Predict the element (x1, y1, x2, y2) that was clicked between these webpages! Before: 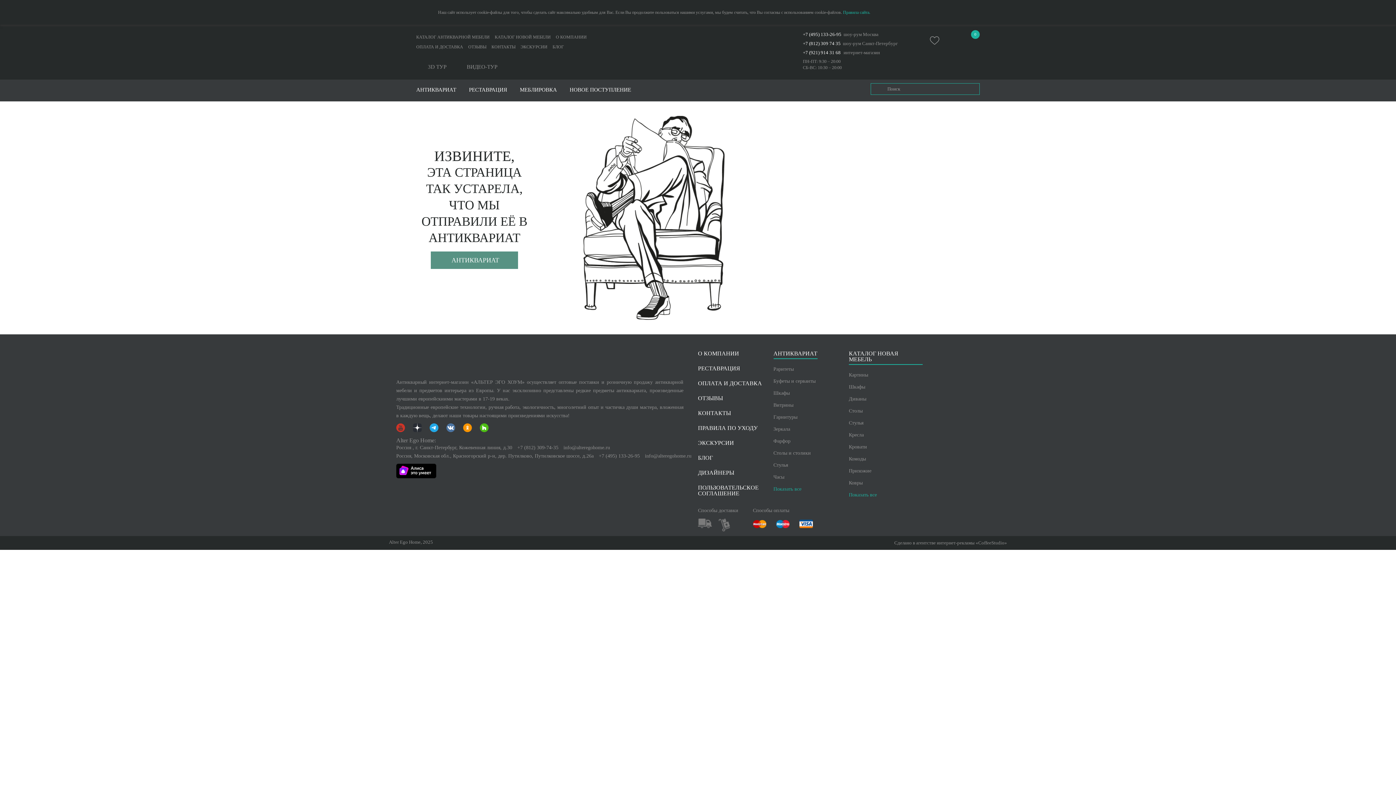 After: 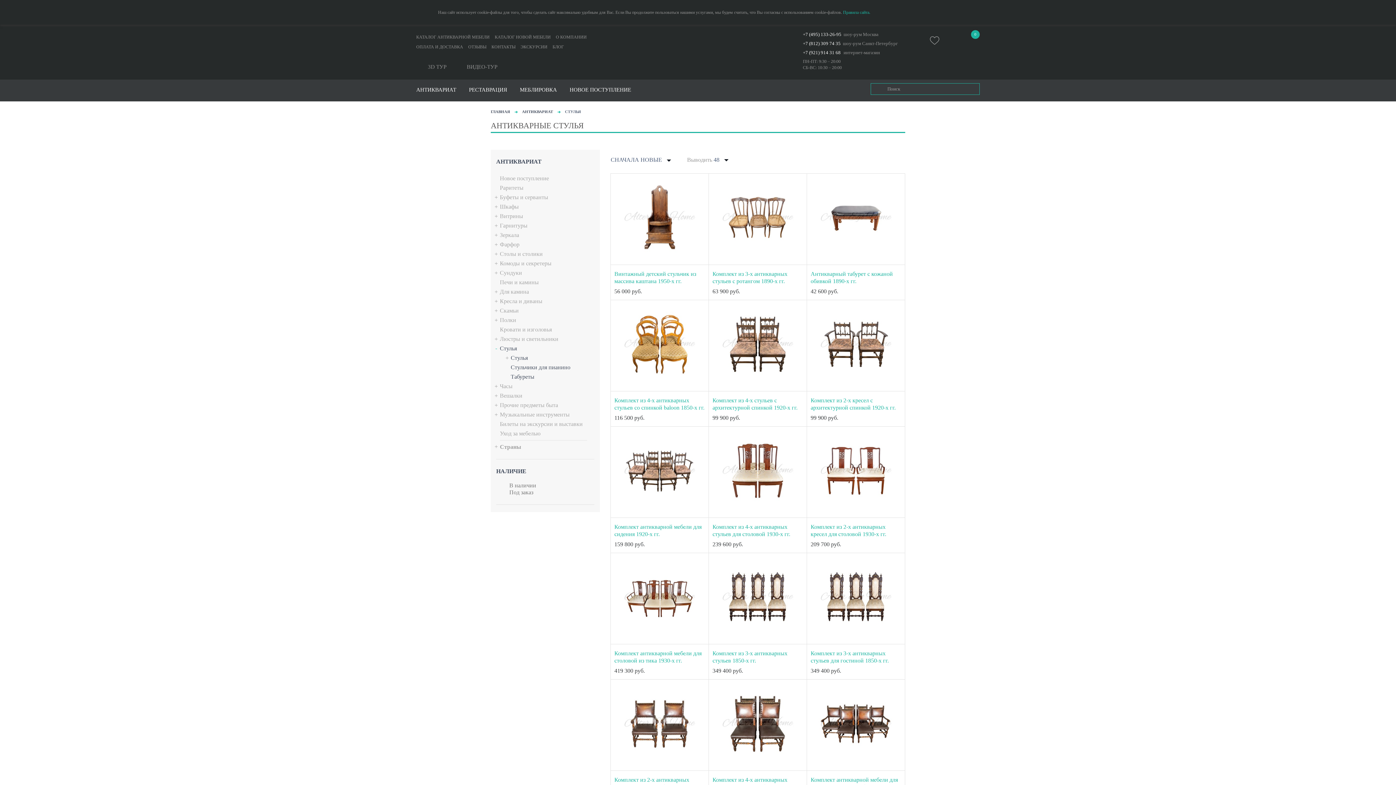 Action: bbox: (773, 460, 849, 469) label: Стулья